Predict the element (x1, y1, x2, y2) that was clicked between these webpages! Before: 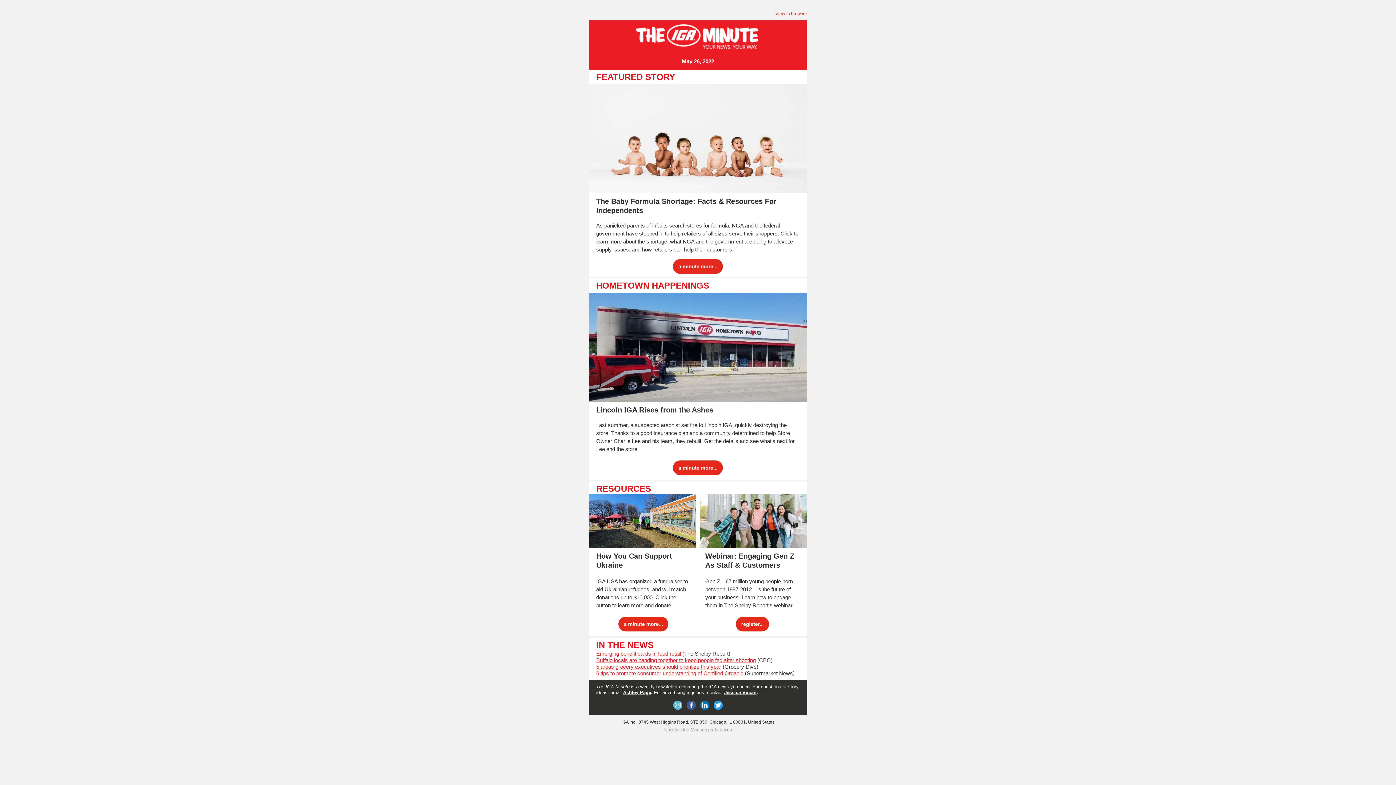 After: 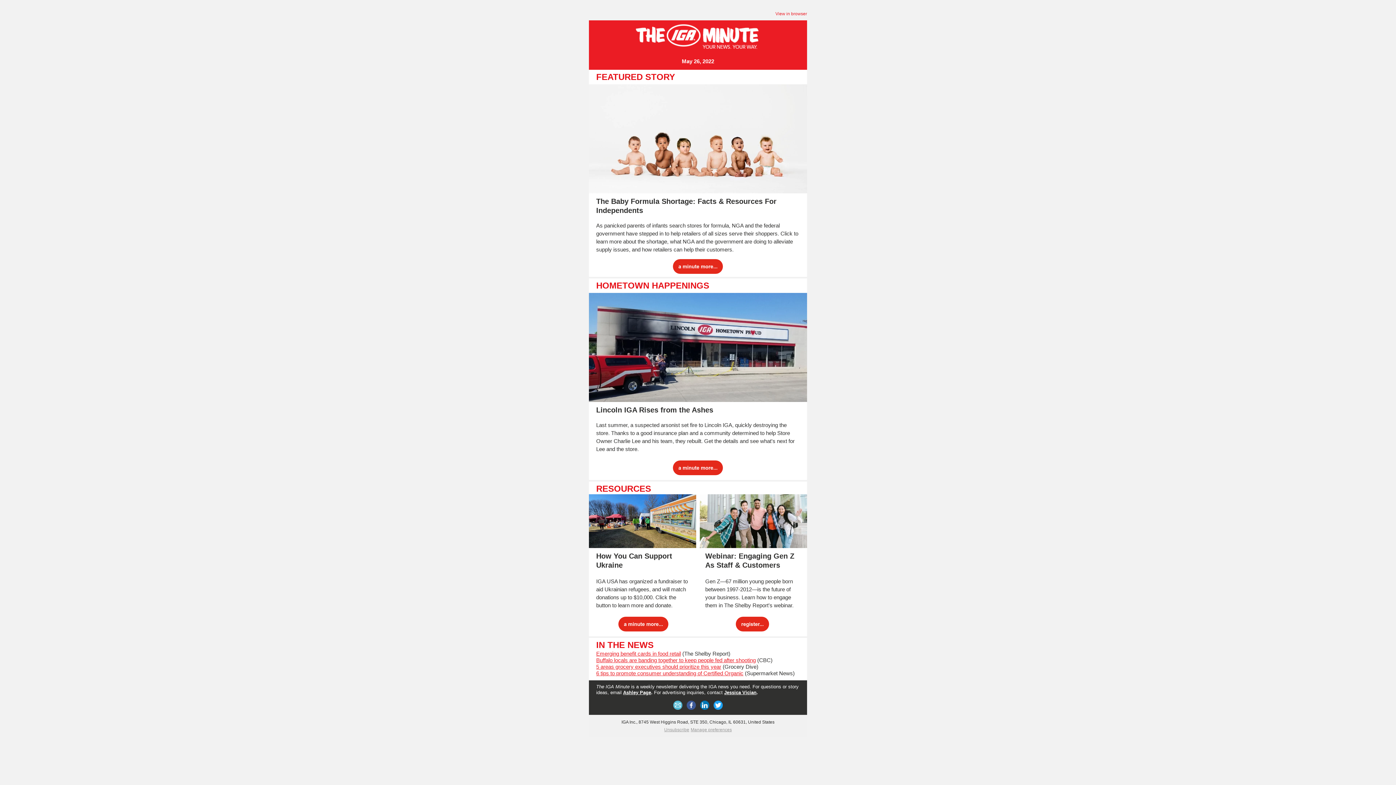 Action: label: Buffalo locals are banding together to keep people fed after shooting bbox: (596, 657, 756, 663)